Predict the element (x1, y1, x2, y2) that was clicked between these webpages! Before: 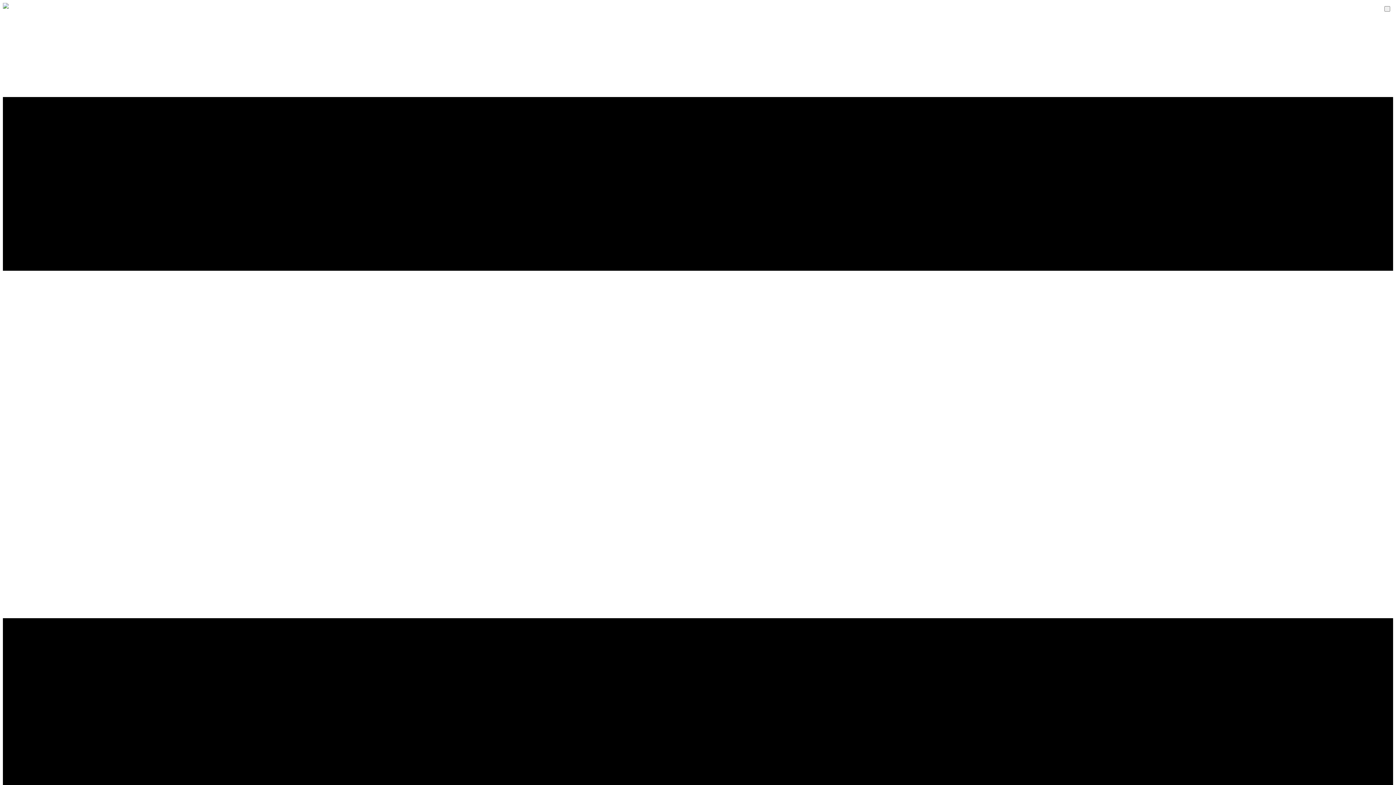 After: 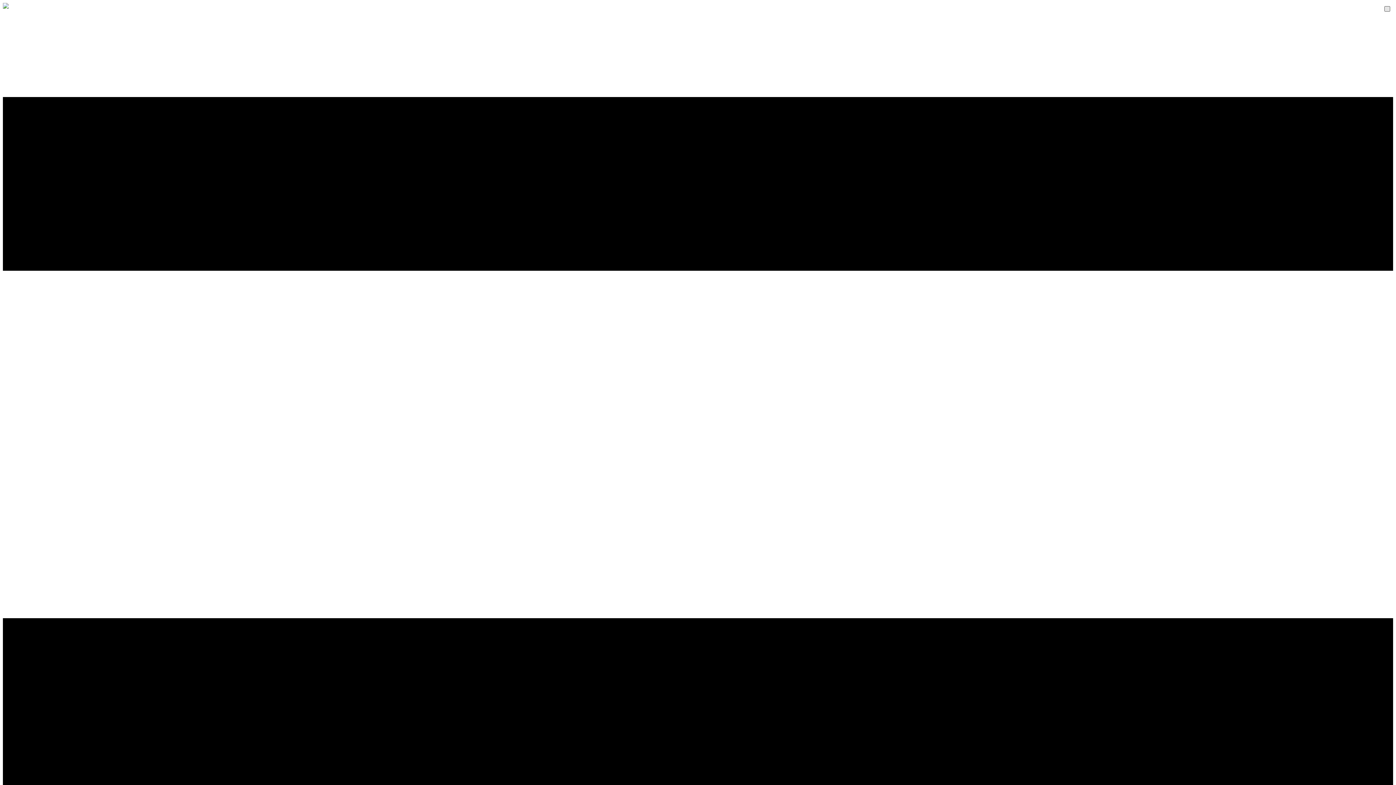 Action: bbox: (1384, 6, 1390, 11)